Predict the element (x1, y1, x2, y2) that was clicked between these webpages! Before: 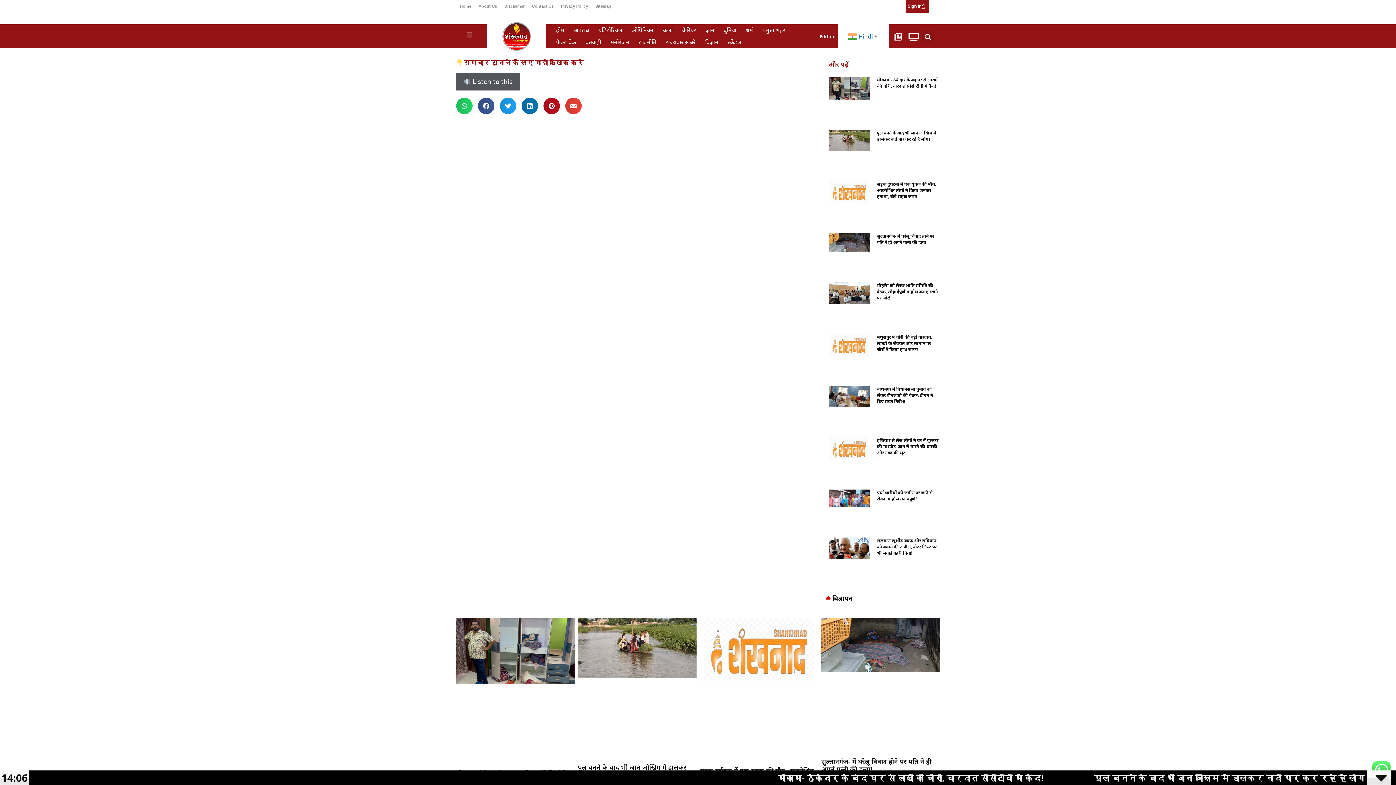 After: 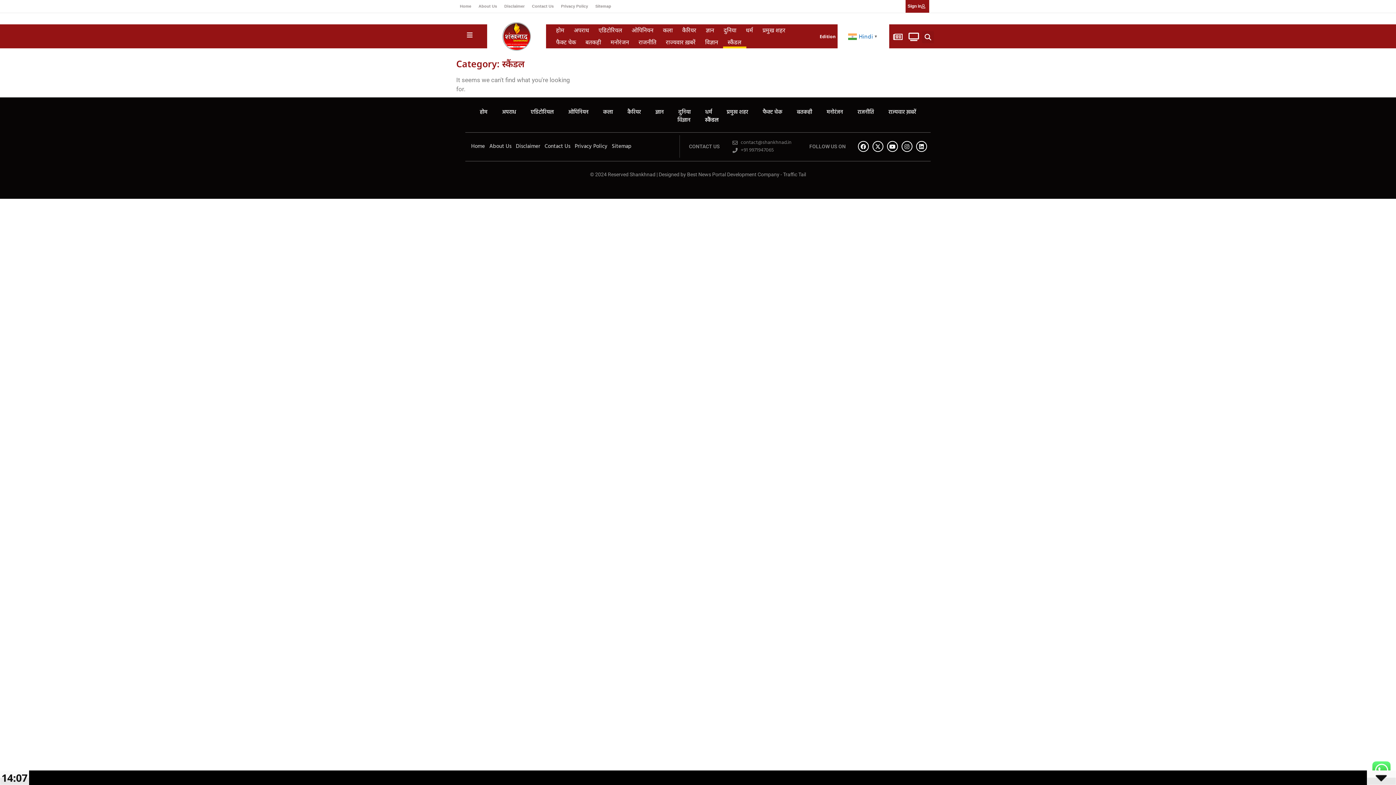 Action: bbox: (723, 36, 746, 48) label: स्कैंडल